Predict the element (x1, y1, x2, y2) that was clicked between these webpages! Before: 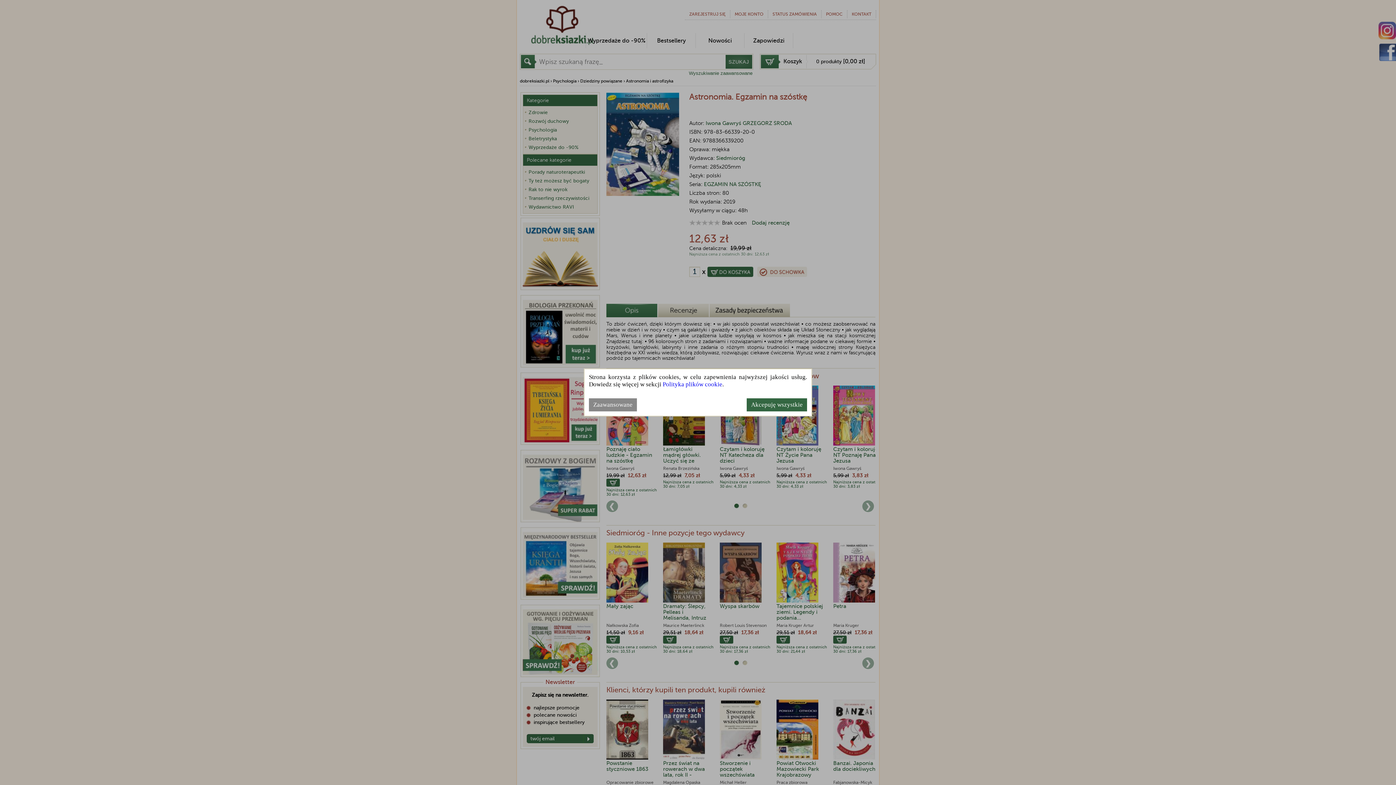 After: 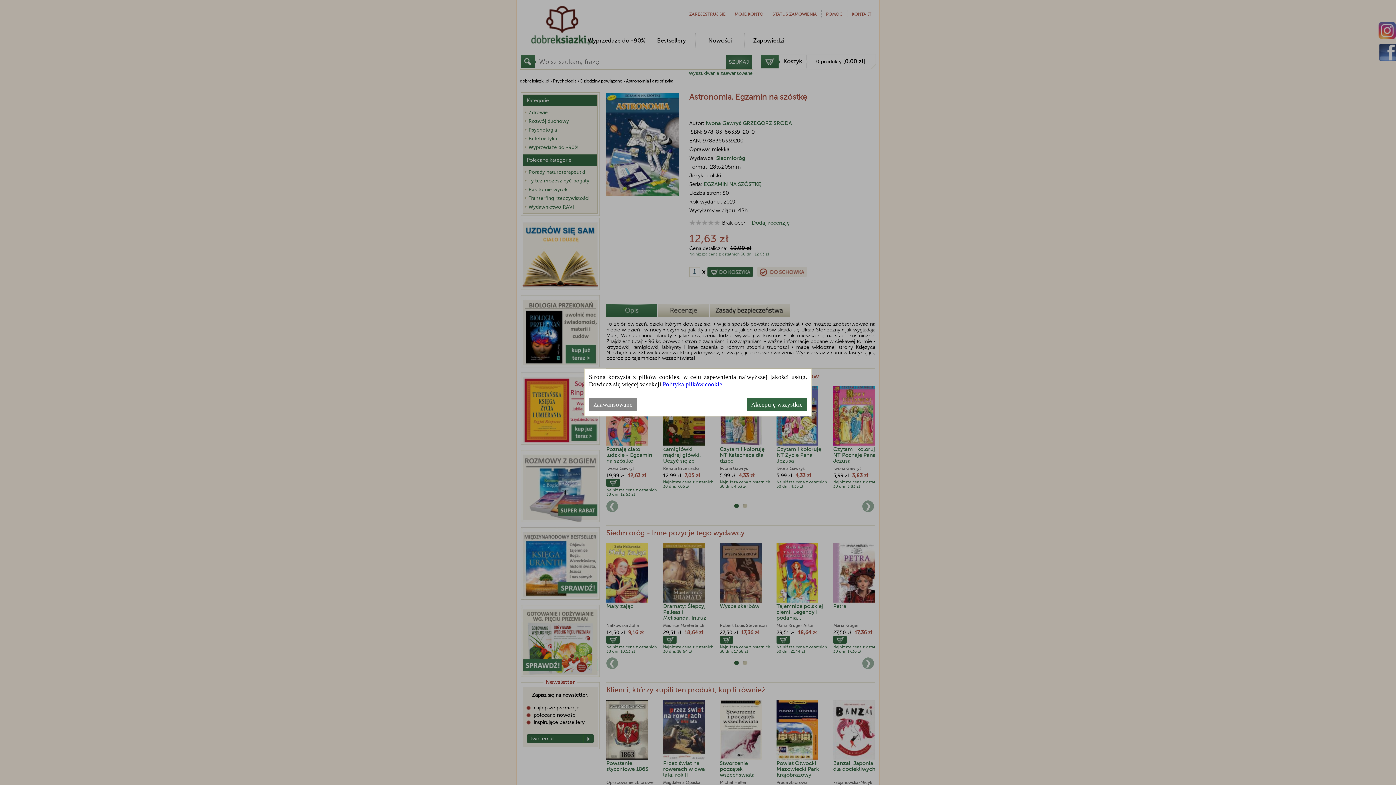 Action: bbox: (662, 381, 722, 388) label: Polityka plików cookie